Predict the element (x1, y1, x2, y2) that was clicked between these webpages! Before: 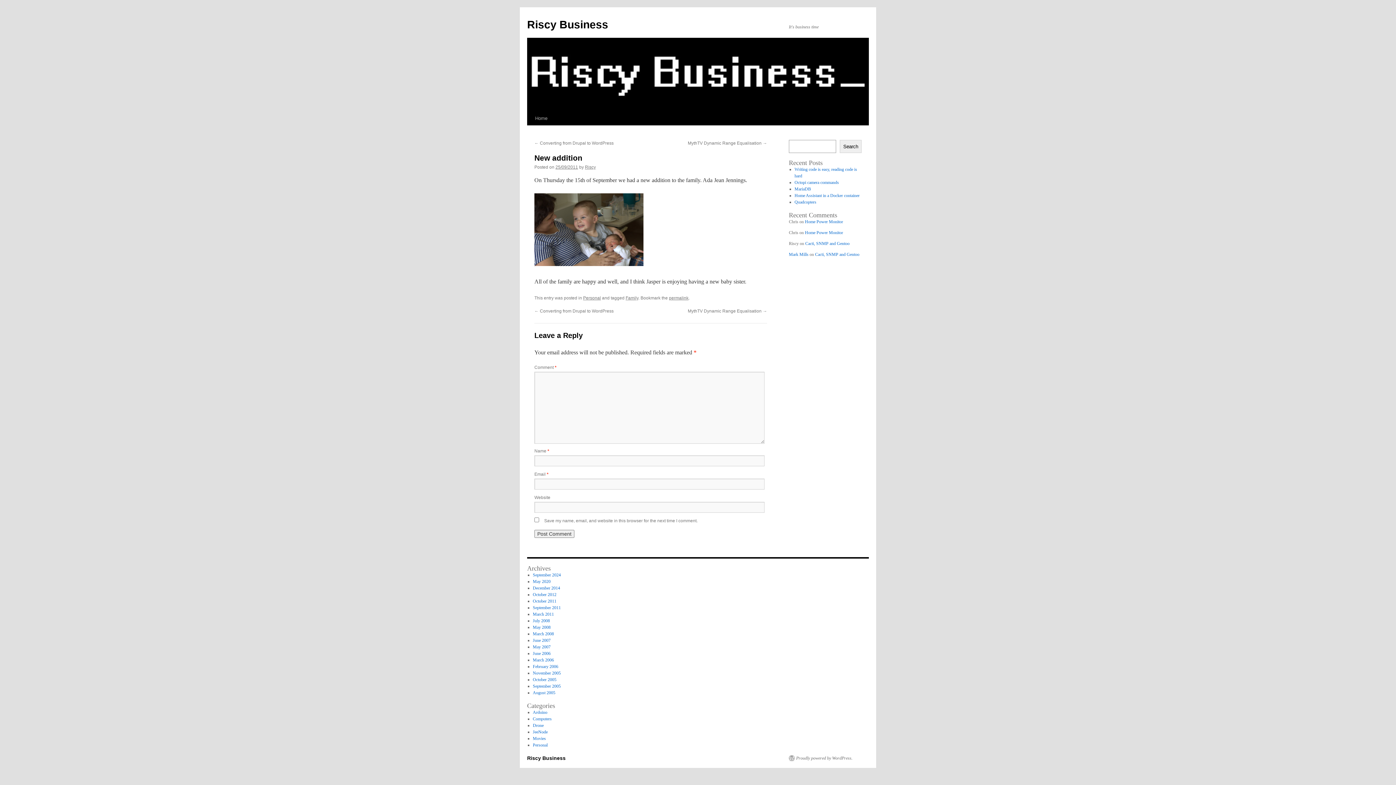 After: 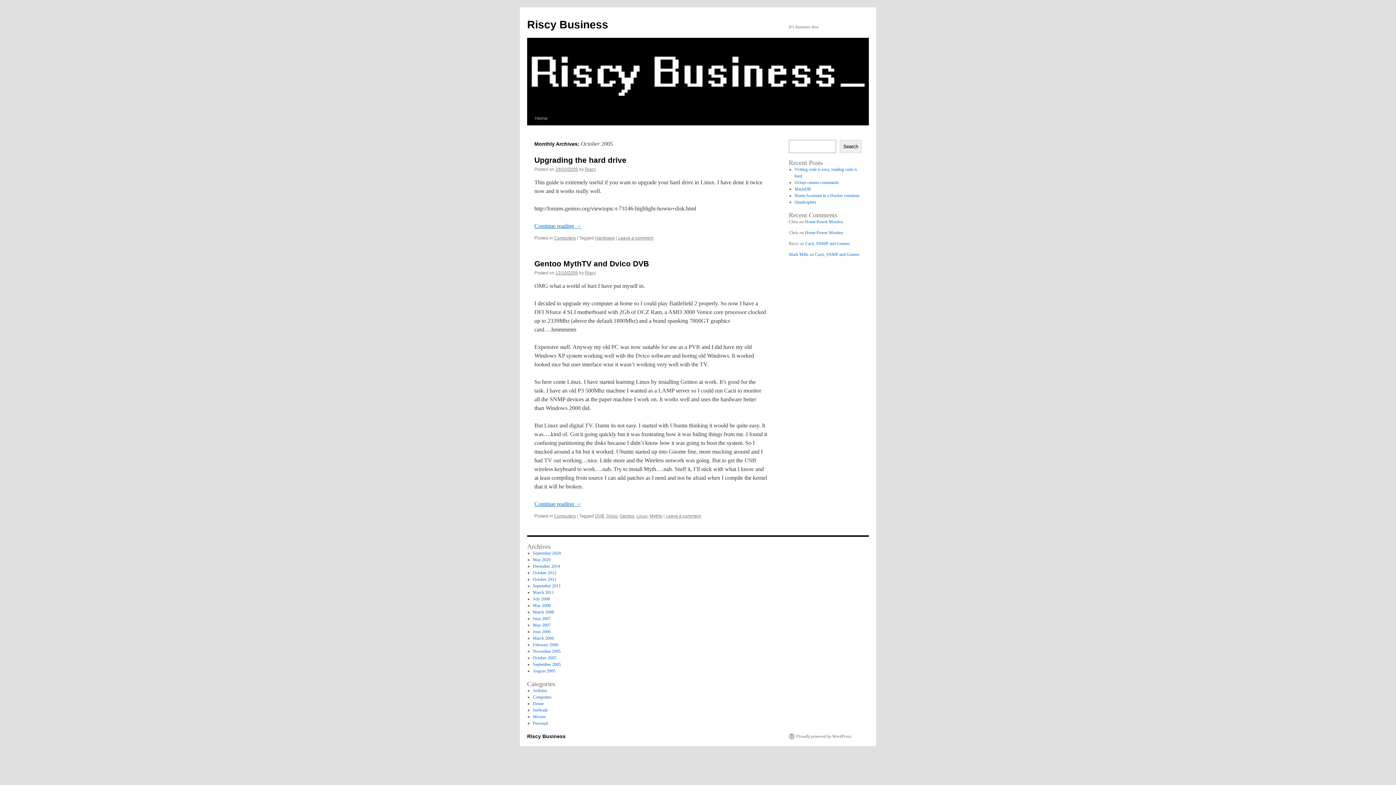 Action: label: October 2005 bbox: (532, 677, 556, 682)